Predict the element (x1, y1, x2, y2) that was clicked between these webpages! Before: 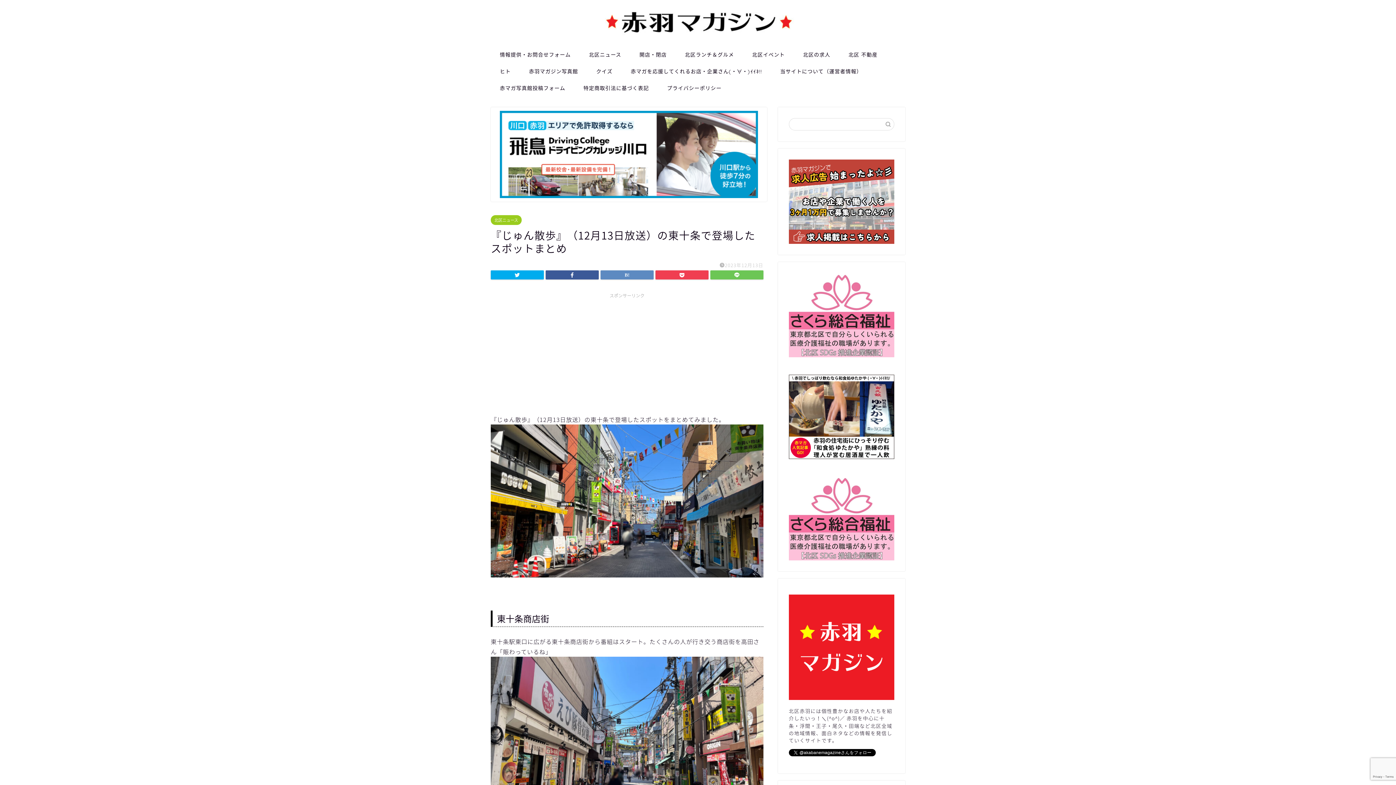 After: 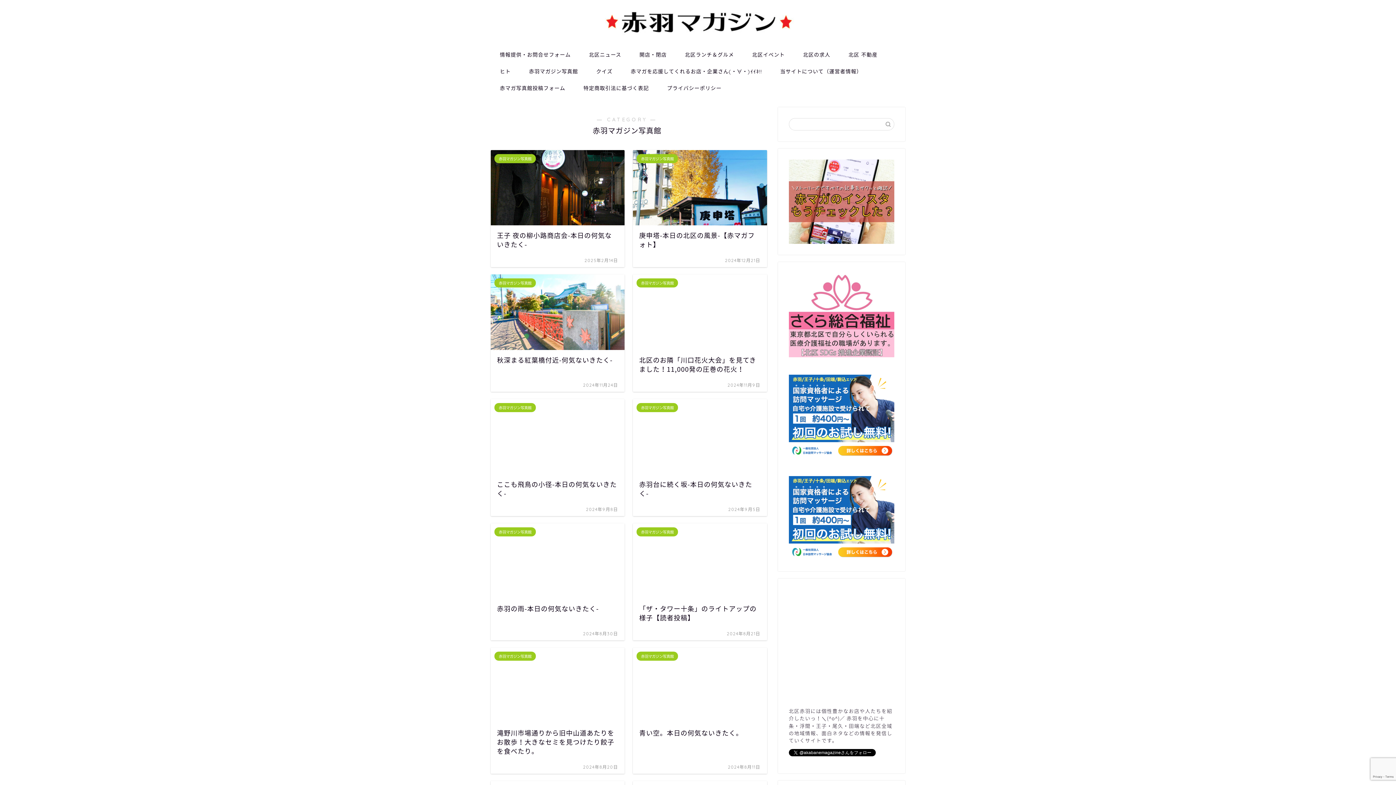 Action: label: 赤羽マガジン写真館 bbox: (520, 62, 587, 79)